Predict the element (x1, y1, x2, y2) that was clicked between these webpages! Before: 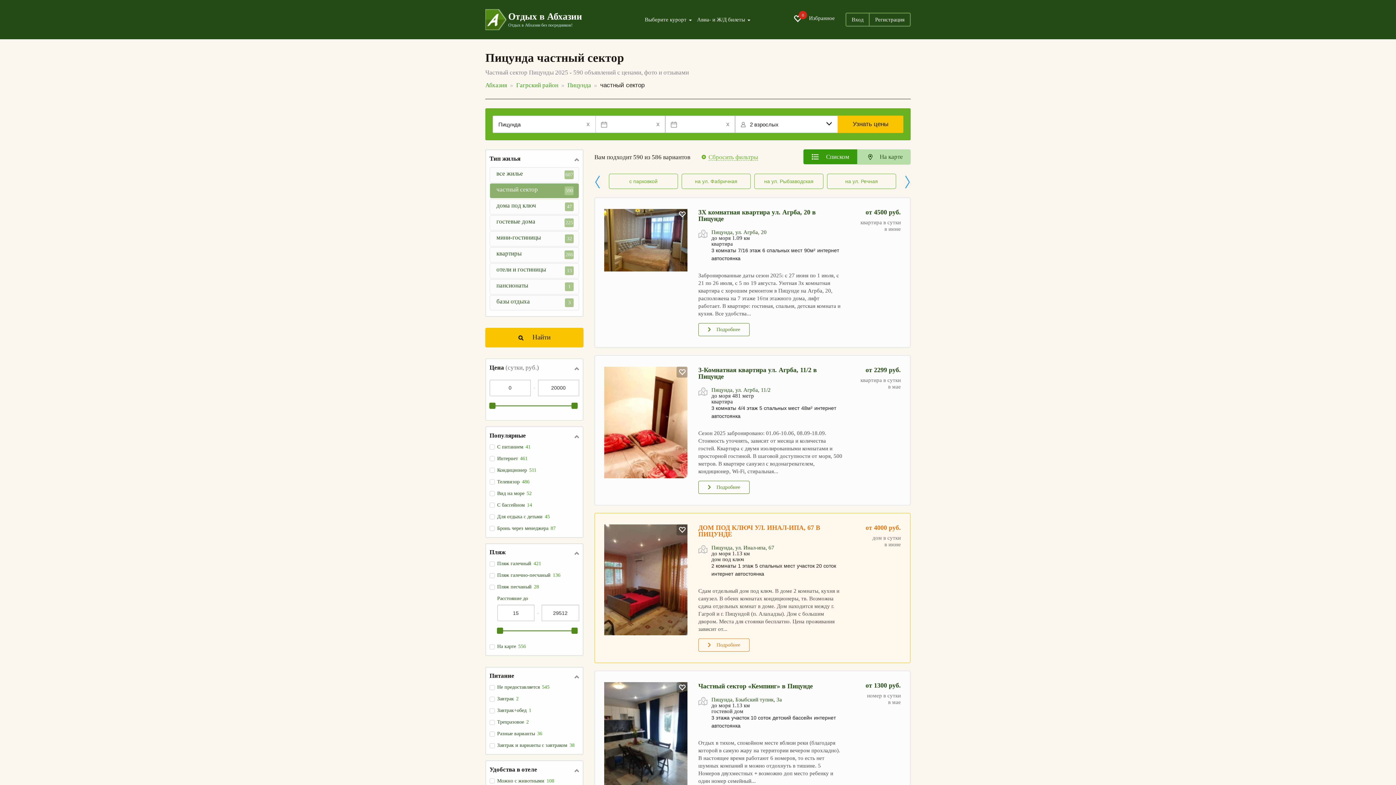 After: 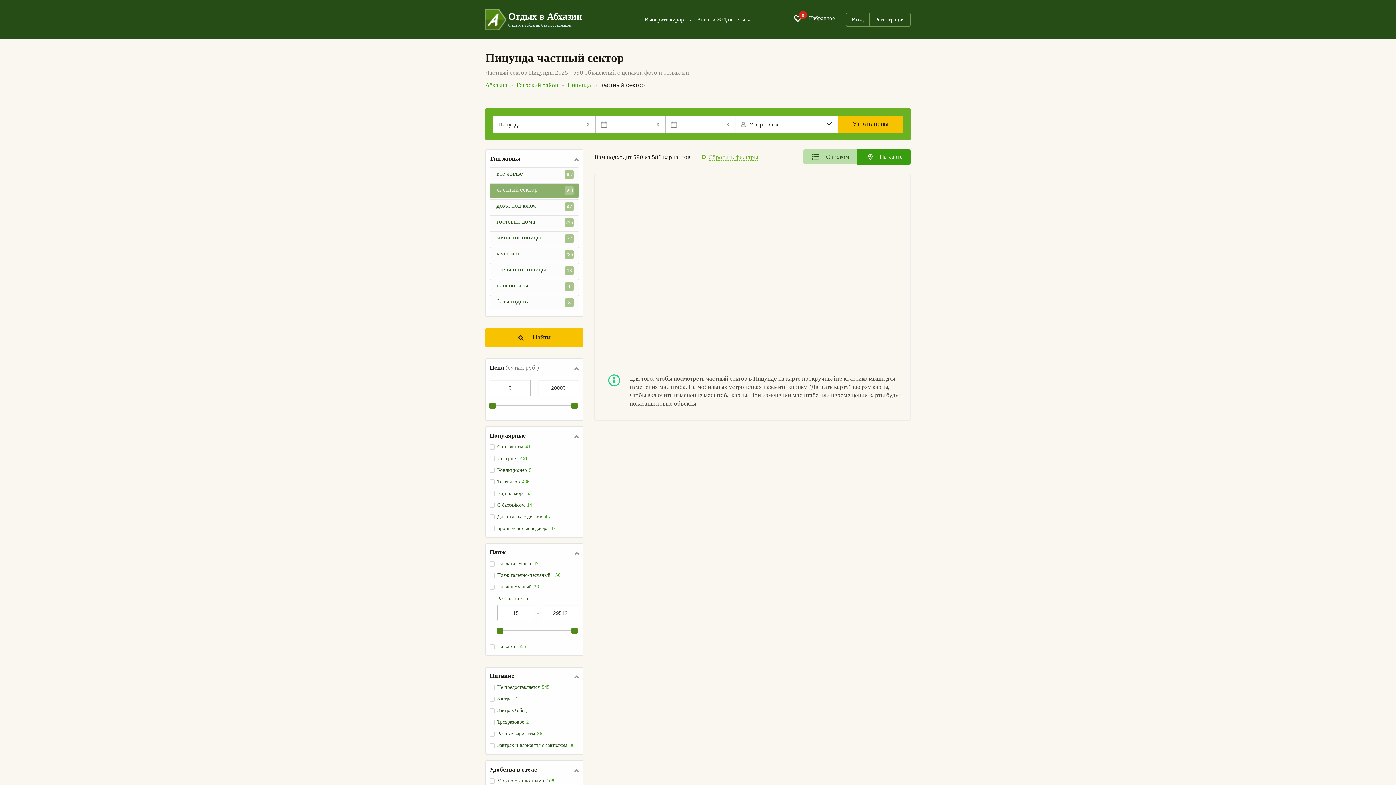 Action: bbox: (857, 149, 910, 164) label: 	На карте